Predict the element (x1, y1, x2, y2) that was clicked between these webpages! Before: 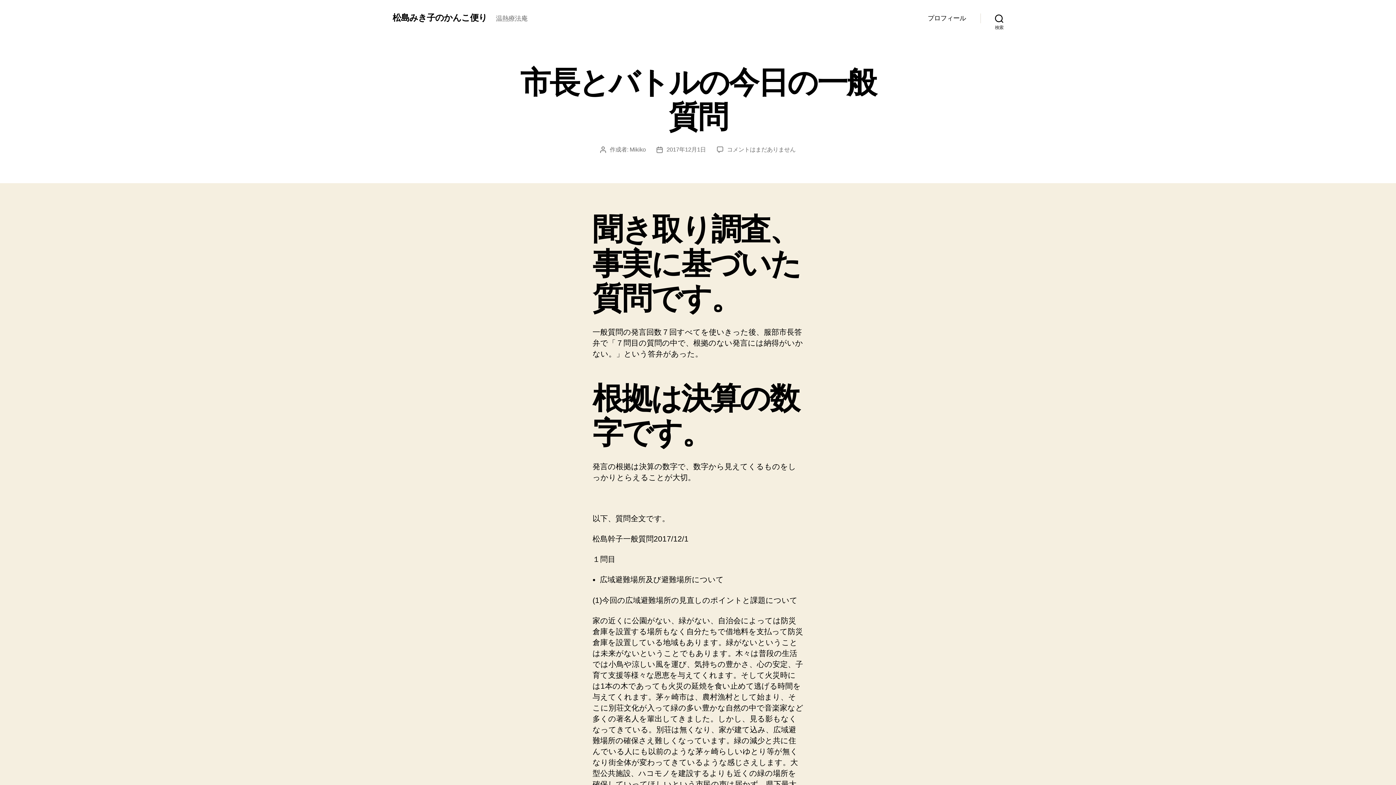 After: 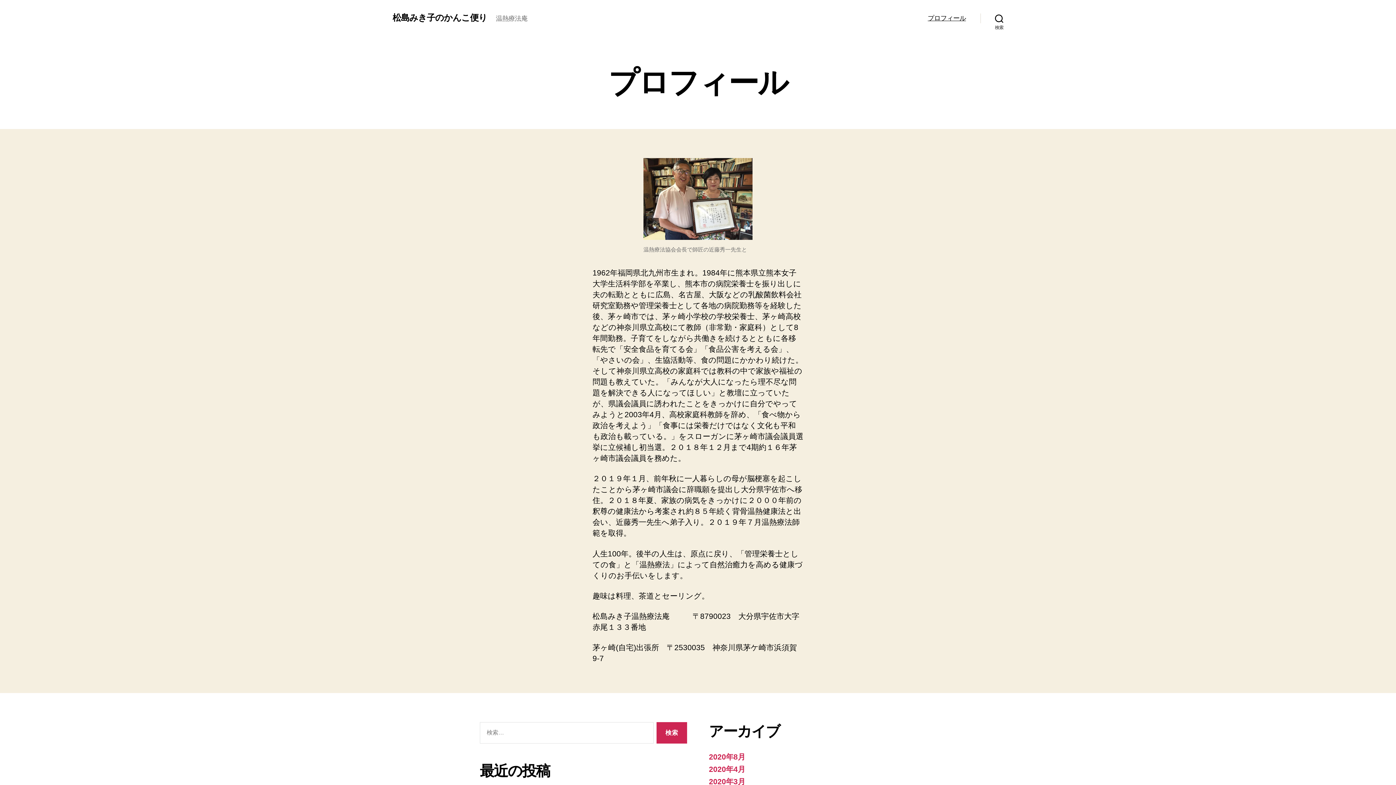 Action: label: プロフィール bbox: (927, 14, 966, 22)